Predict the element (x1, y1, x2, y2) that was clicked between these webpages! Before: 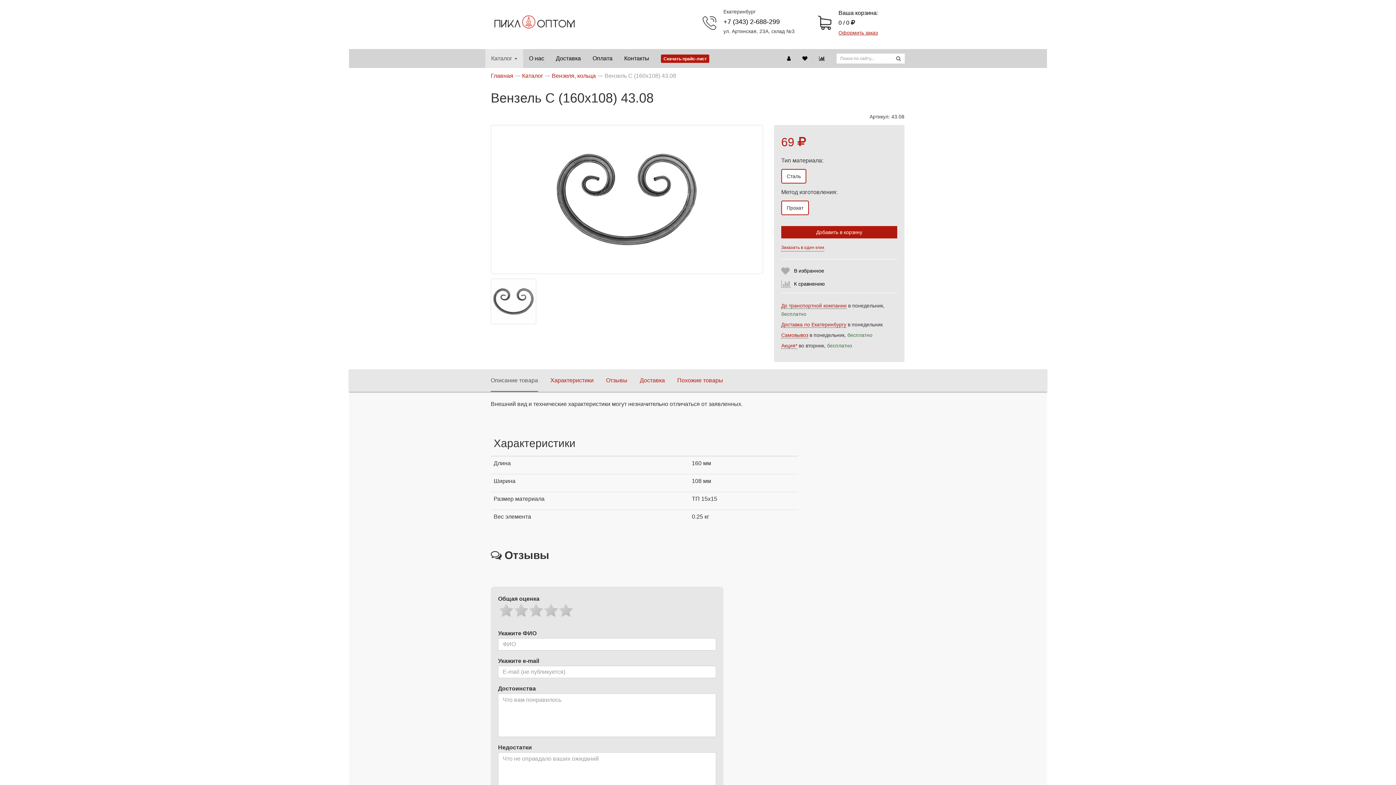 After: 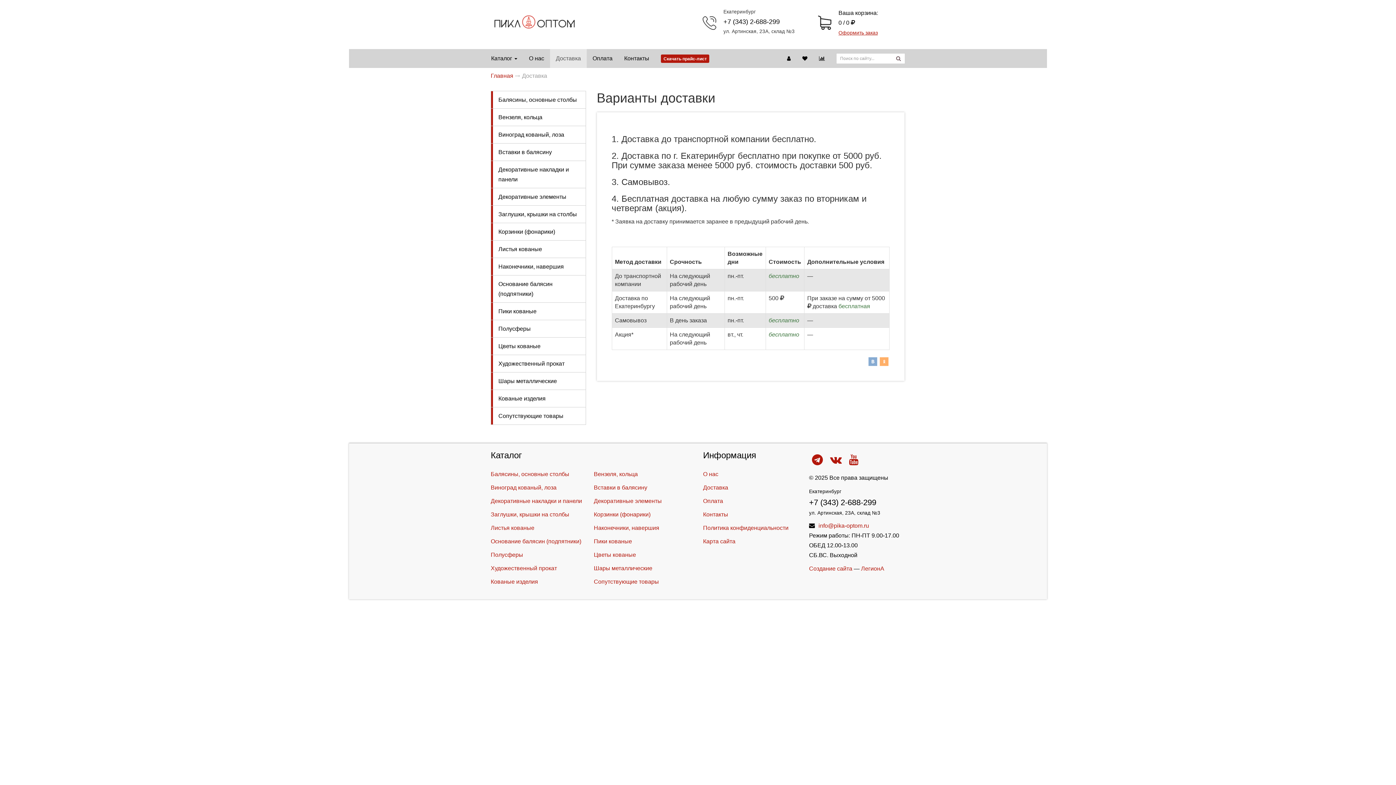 Action: bbox: (550, 49, 586, 68) label: Доставка